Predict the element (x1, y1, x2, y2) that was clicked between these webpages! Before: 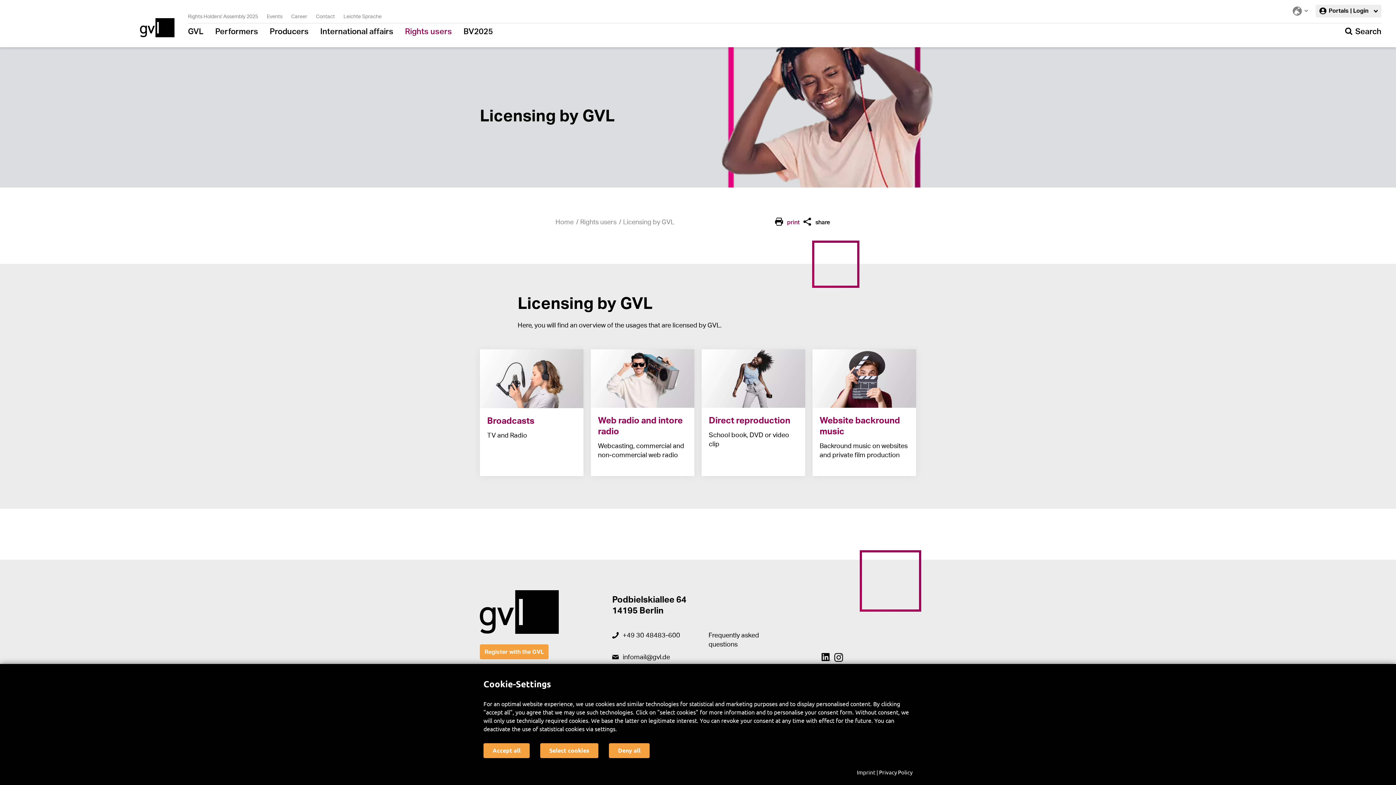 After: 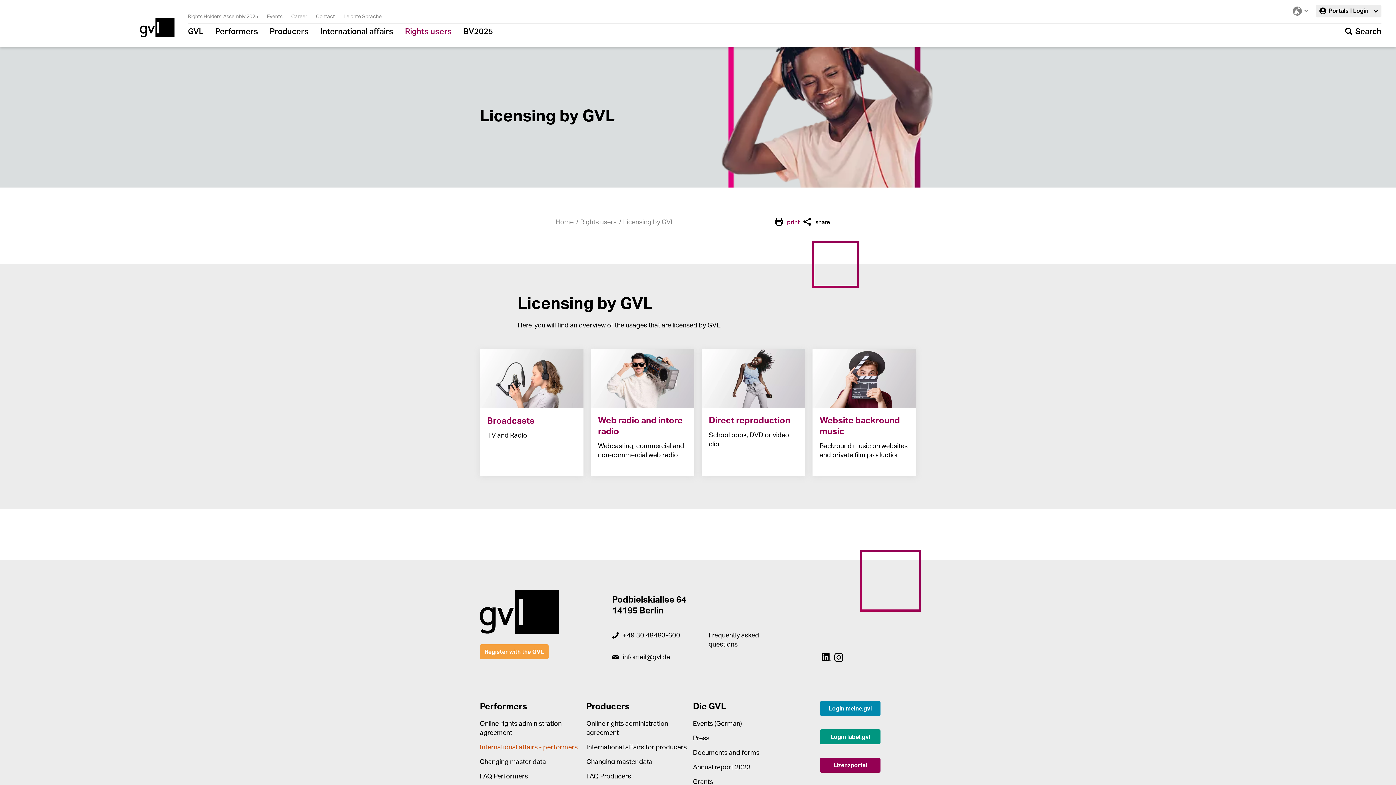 Action: bbox: (483, 743, 529, 758) label: Accept all